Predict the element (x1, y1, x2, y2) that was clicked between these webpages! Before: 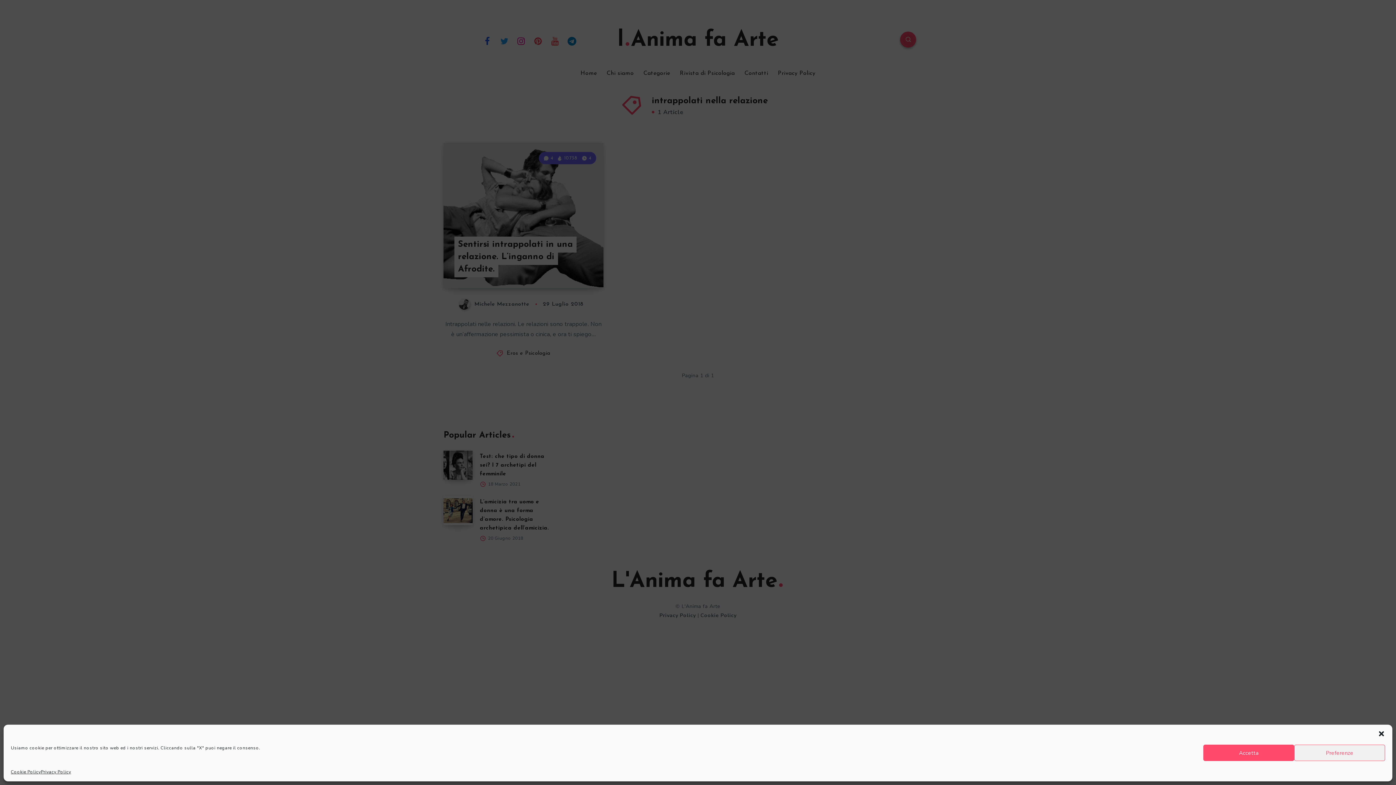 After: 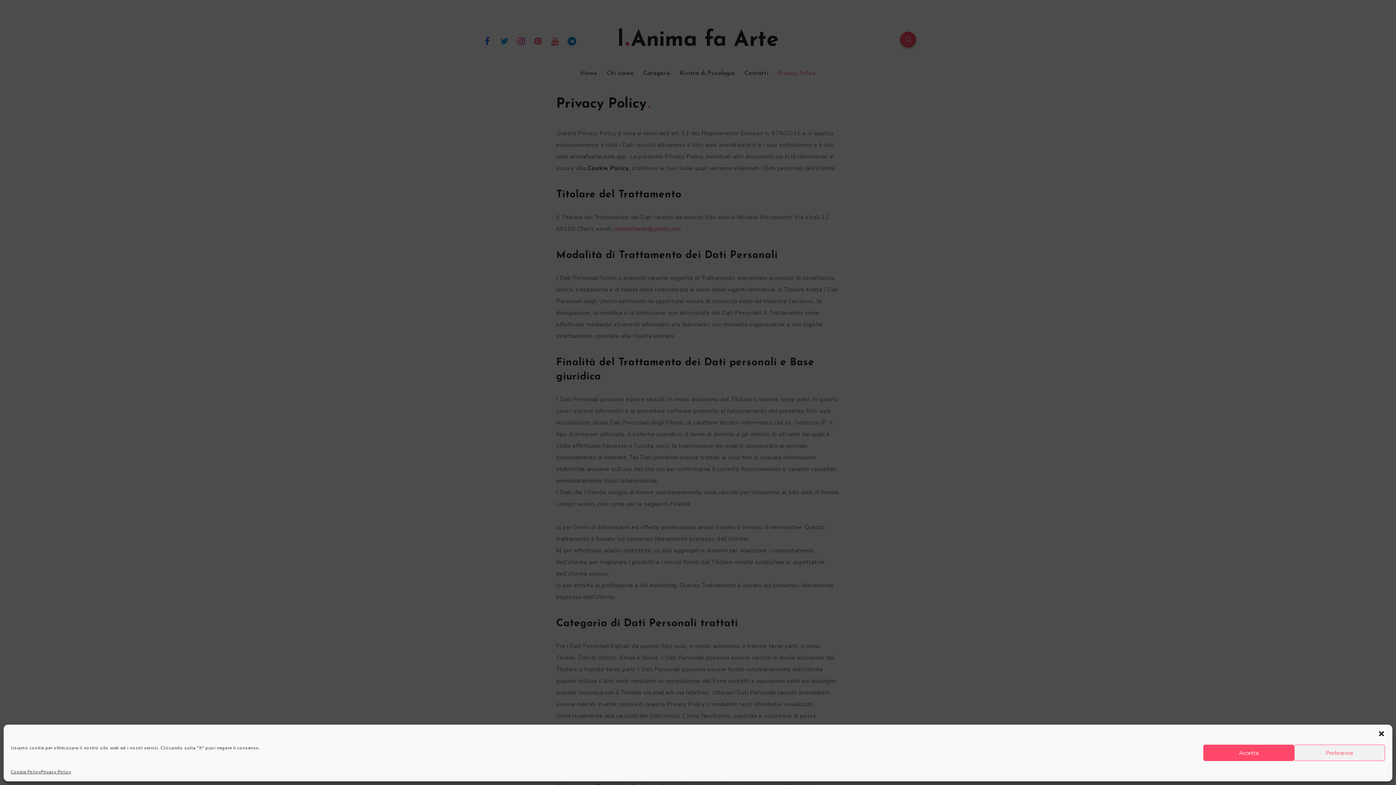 Action: label: Privacy Policy bbox: (40, 768, 71, 776)